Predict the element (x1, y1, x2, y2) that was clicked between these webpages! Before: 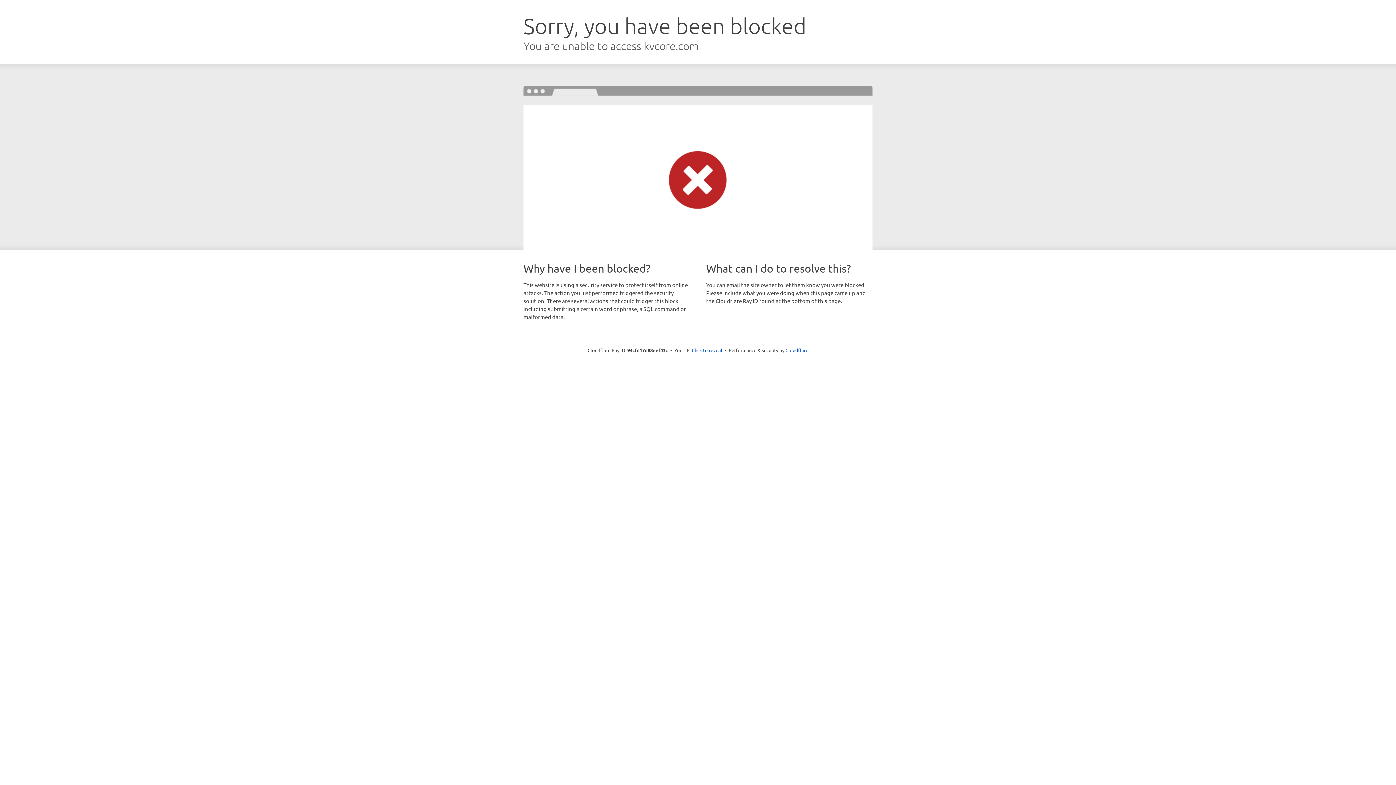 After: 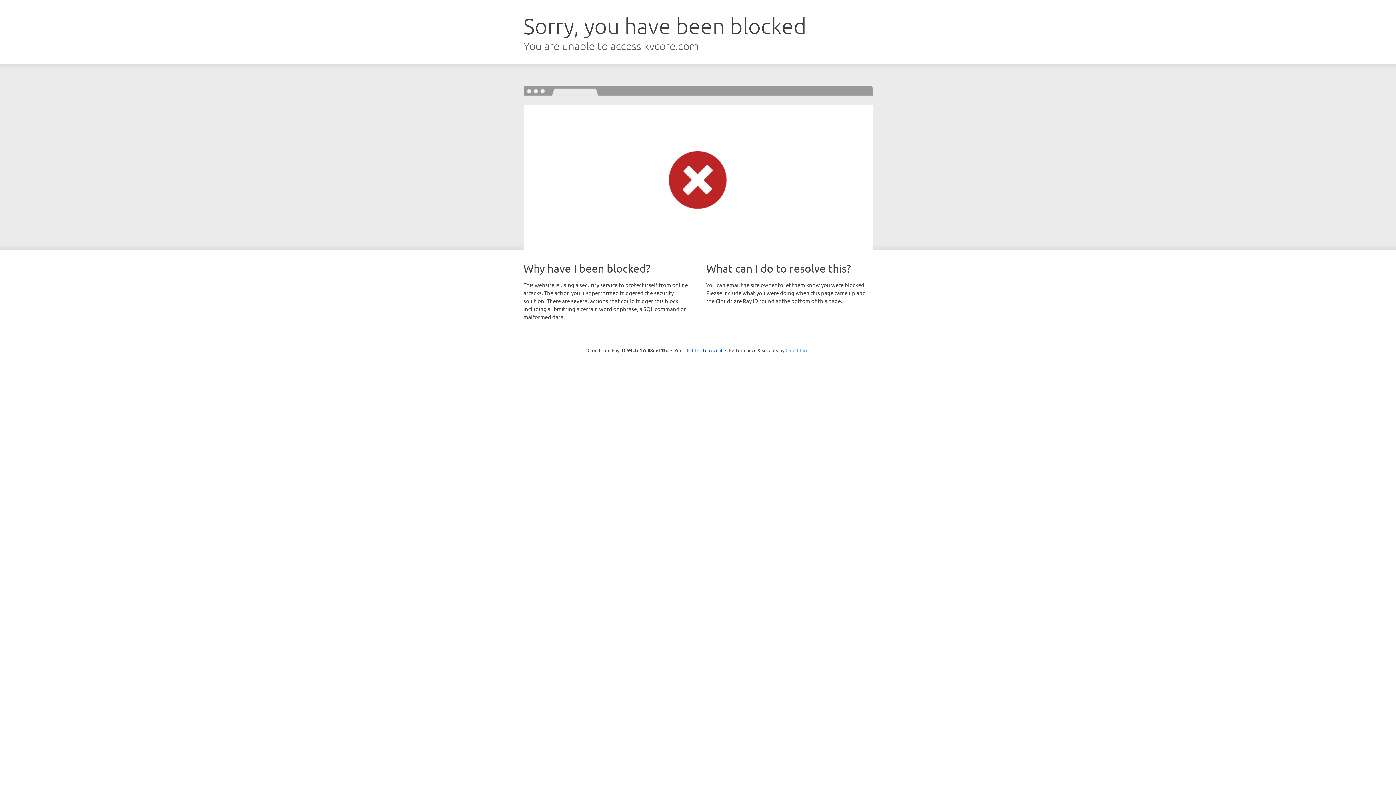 Action: bbox: (785, 347, 808, 353) label: Cloudflare